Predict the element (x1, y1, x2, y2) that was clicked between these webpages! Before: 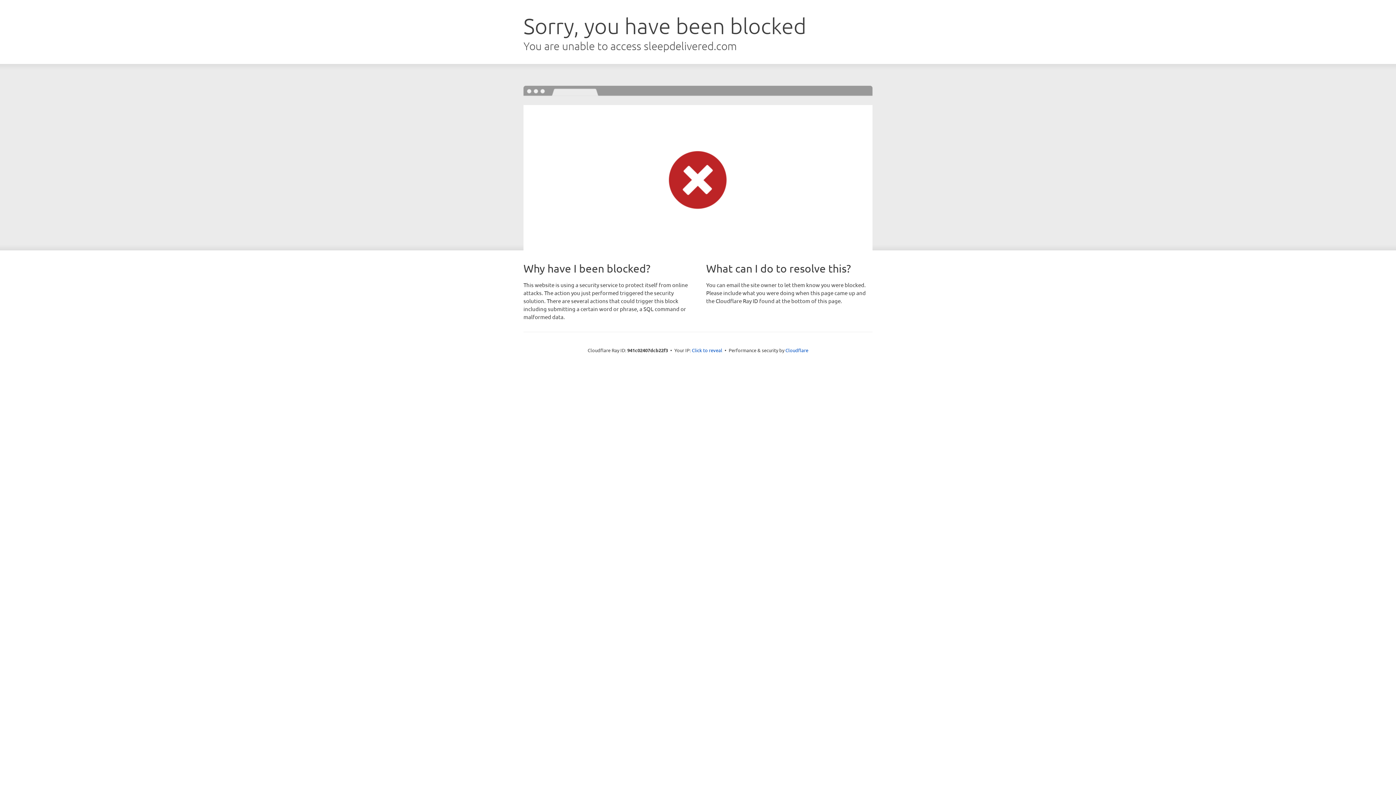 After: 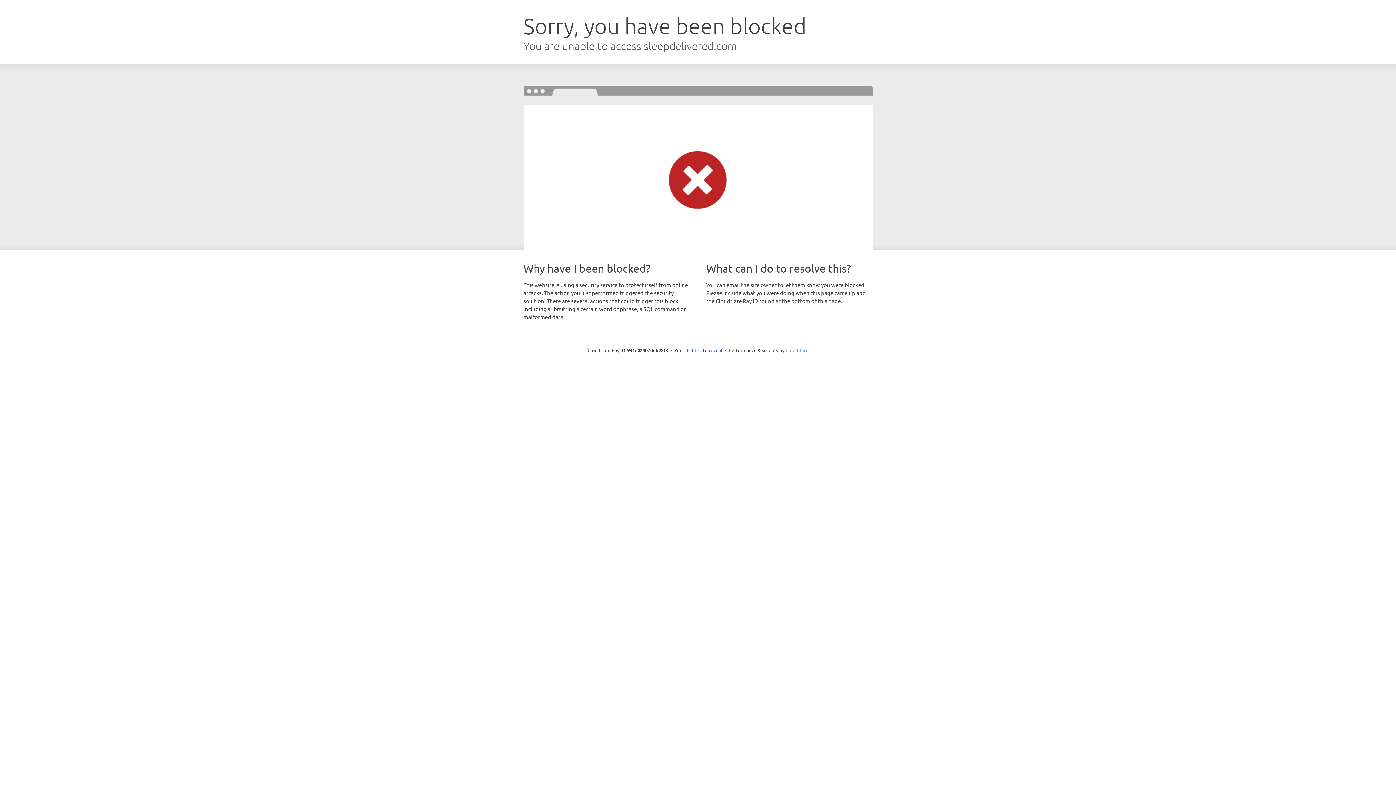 Action: label: Cloudflare bbox: (785, 347, 808, 353)